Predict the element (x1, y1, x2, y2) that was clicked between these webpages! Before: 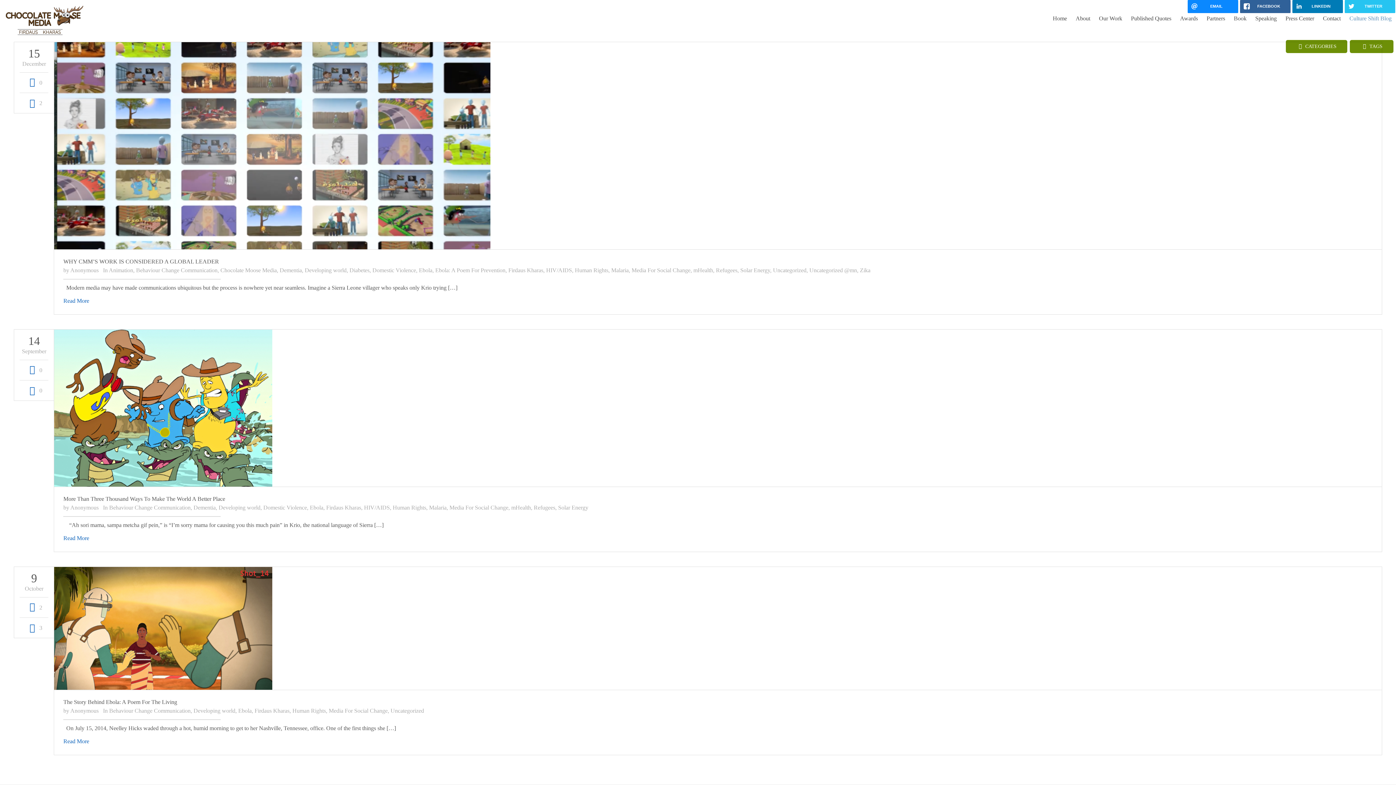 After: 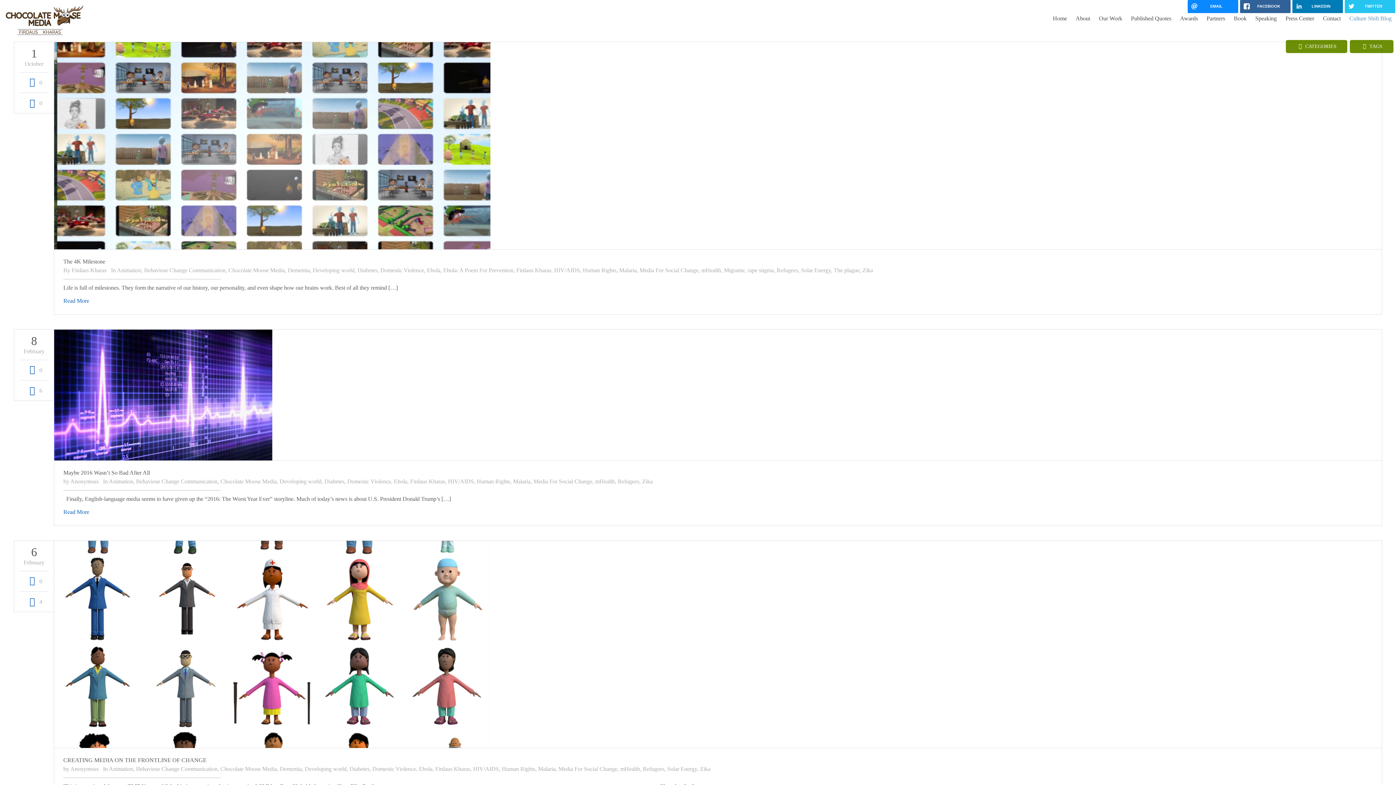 Action: bbox: (693, 267, 713, 273) label: mHealth